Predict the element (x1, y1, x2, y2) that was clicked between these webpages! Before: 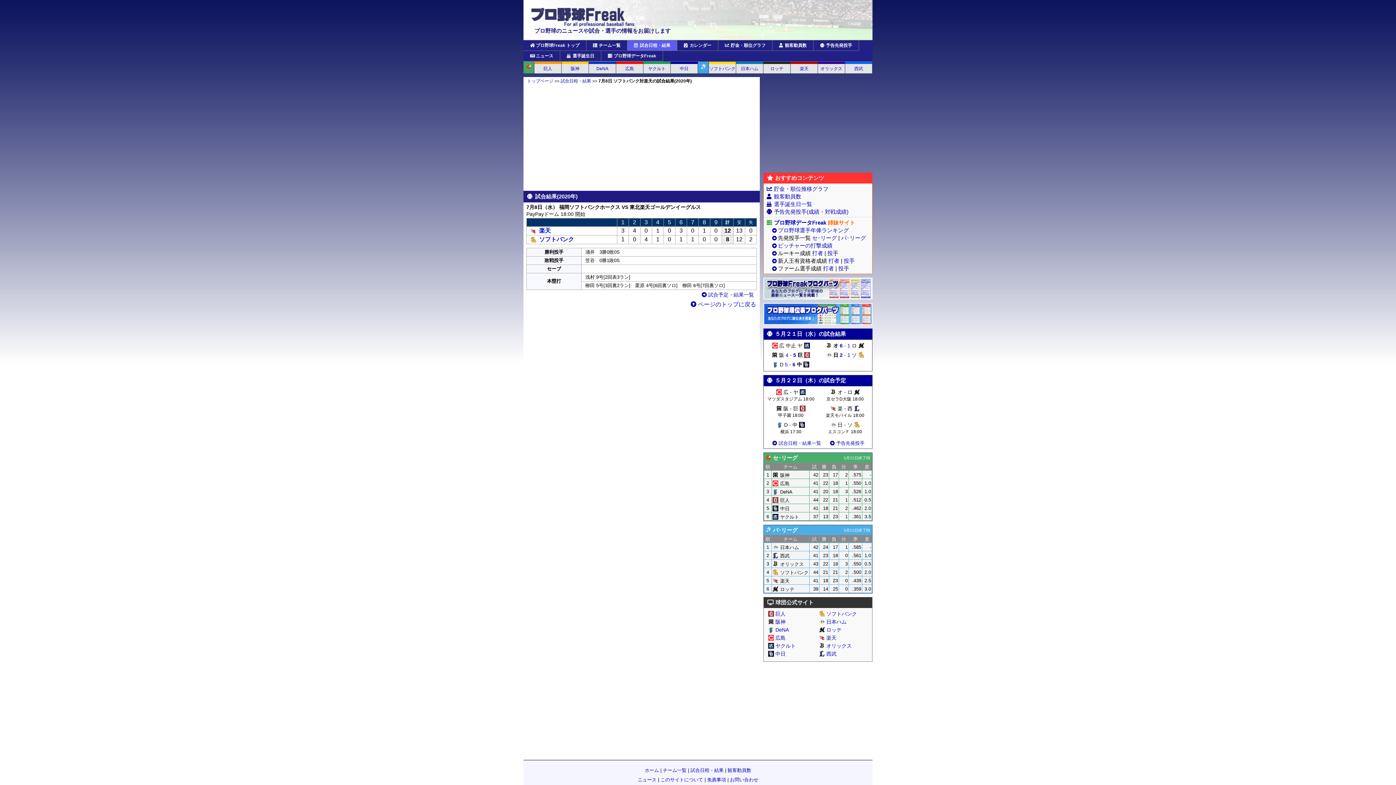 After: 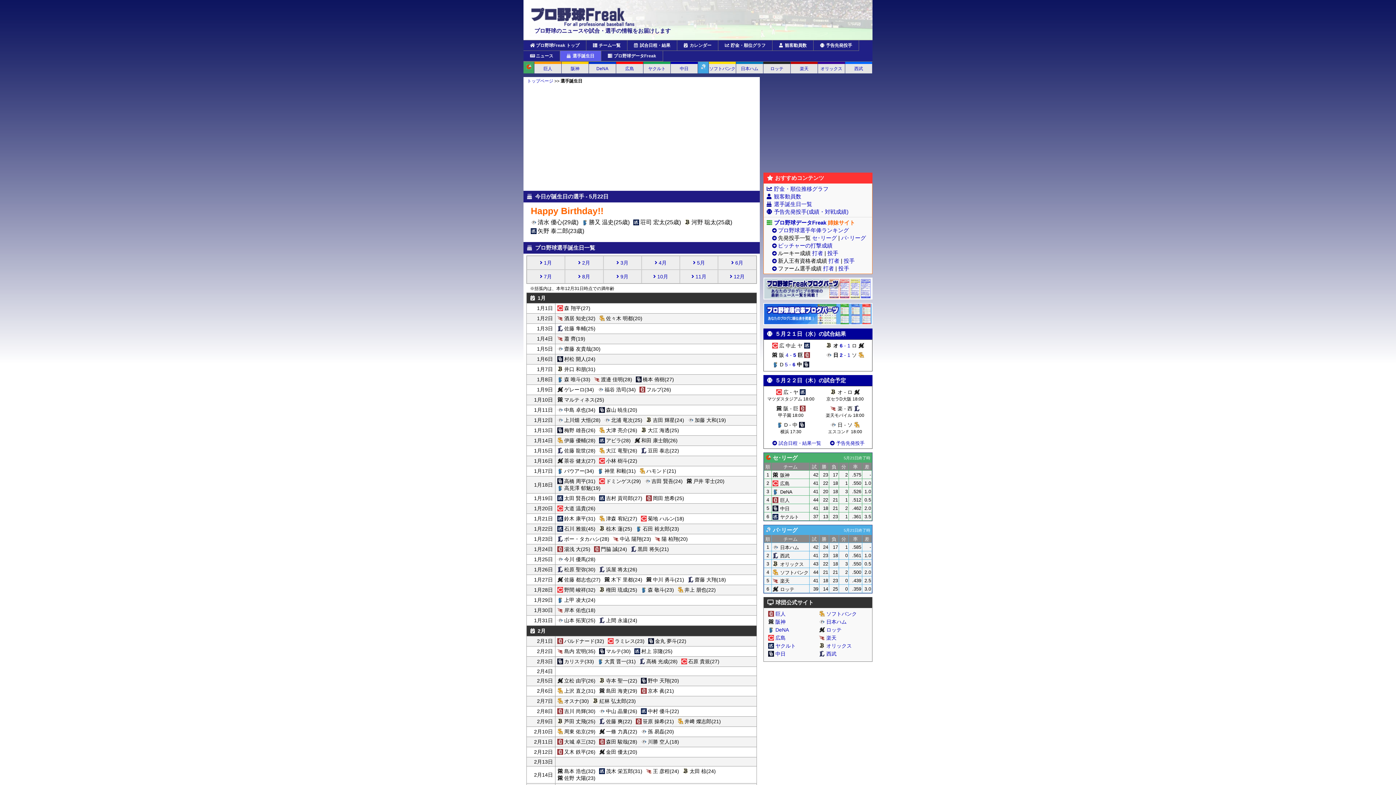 Action: label: 選手誕生日一覧 bbox: (774, 201, 812, 207)